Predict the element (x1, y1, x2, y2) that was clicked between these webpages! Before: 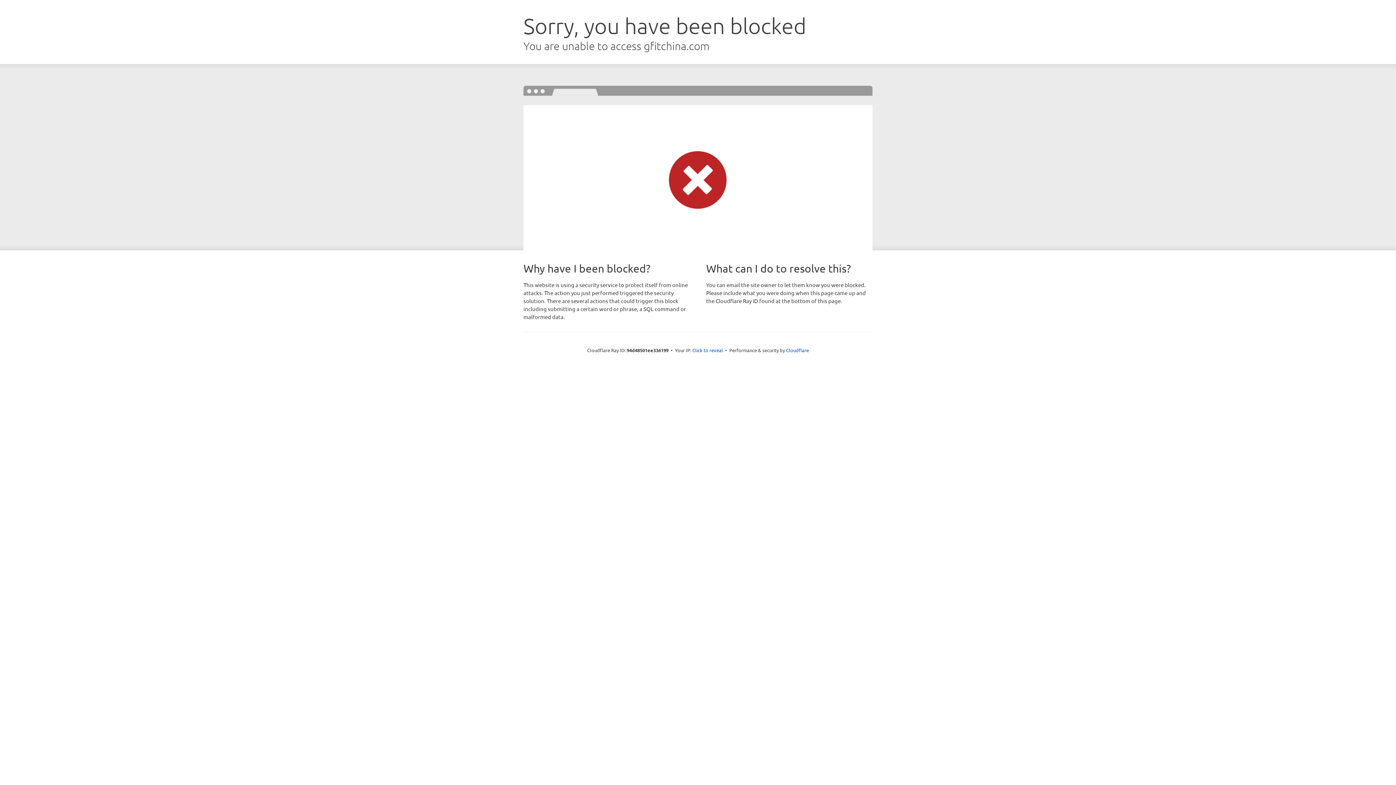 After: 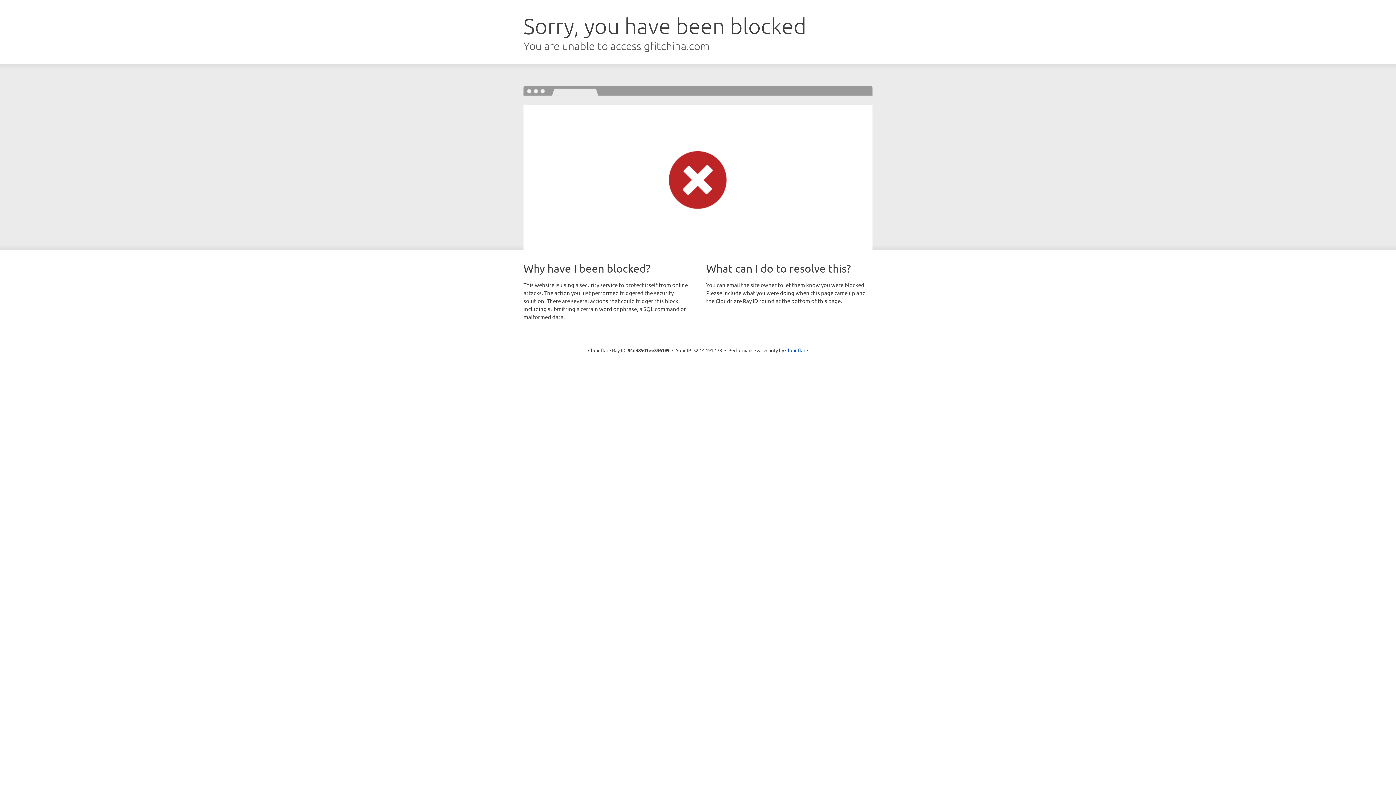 Action: bbox: (692, 346, 723, 353) label: Click to reveal